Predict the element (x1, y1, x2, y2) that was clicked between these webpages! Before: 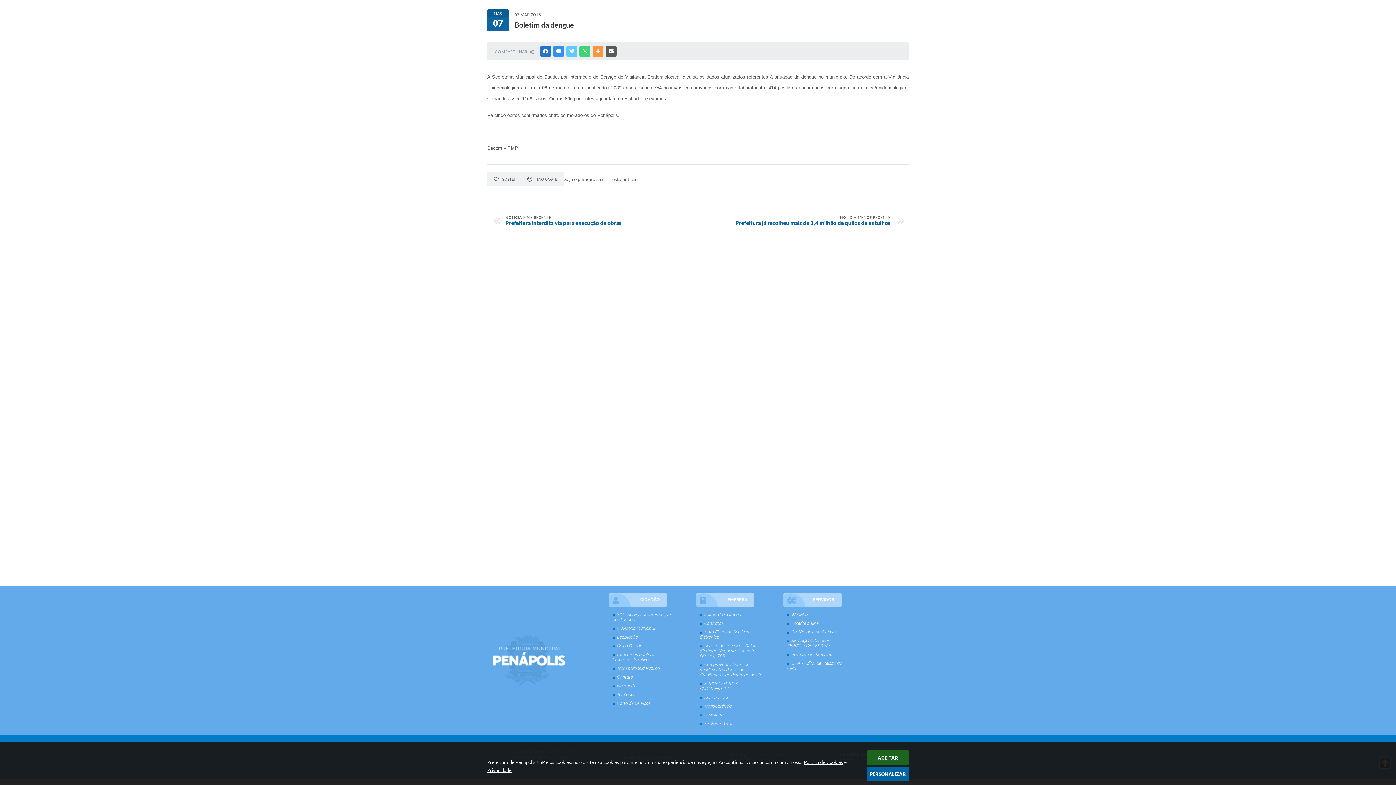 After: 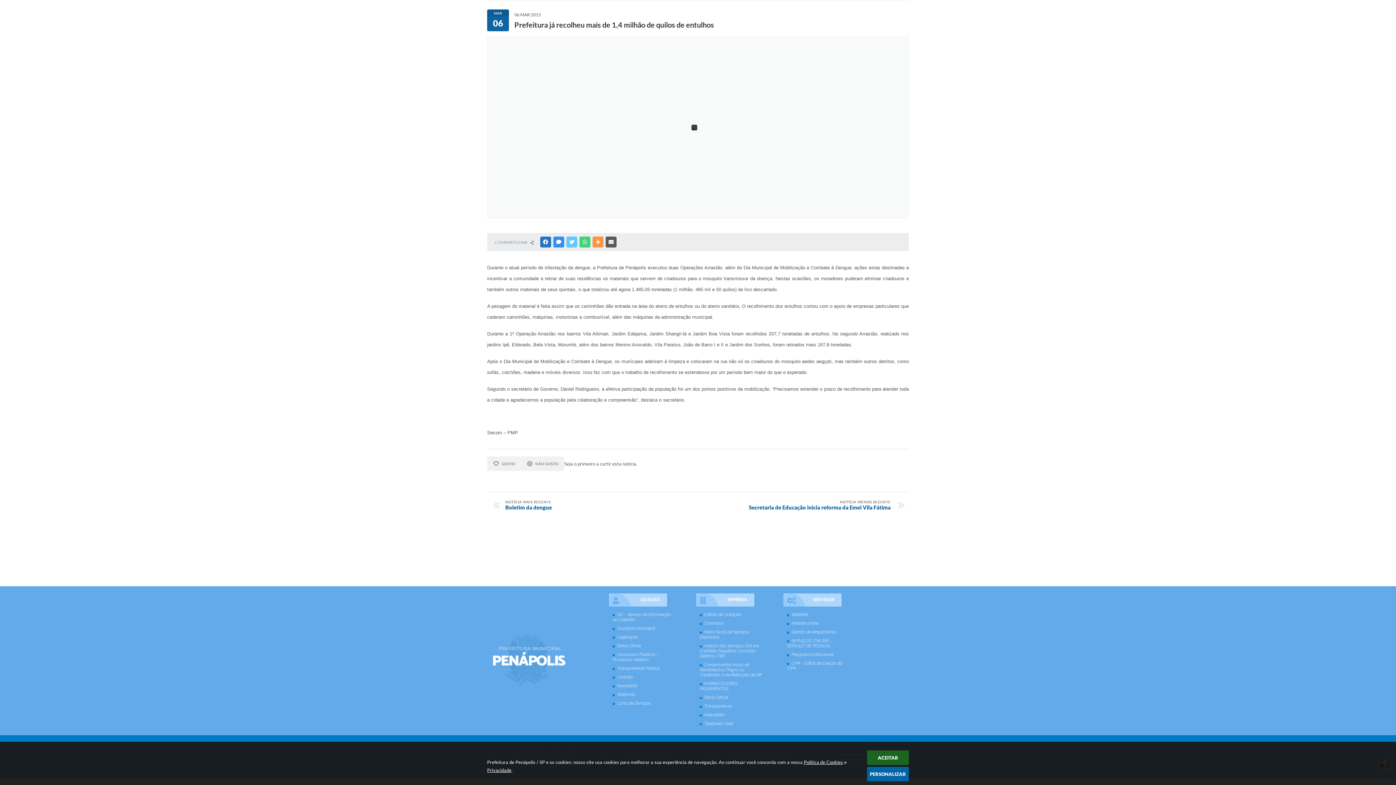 Action: bbox: (701, 215, 890, 226) label: NOTÍCIA MENOS RECENTE
Prefeitura já recolheu mais de 1,4 milhão de quilos de entulhos